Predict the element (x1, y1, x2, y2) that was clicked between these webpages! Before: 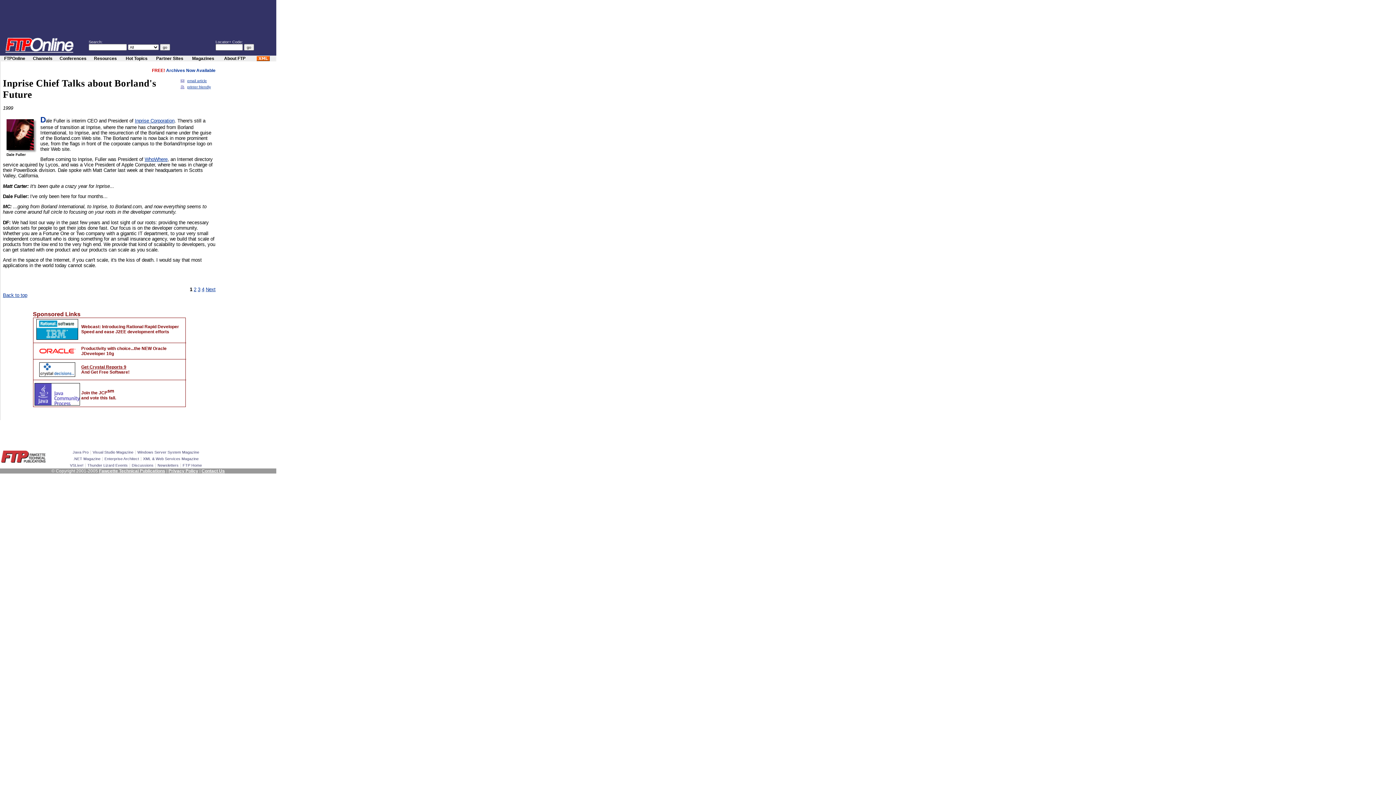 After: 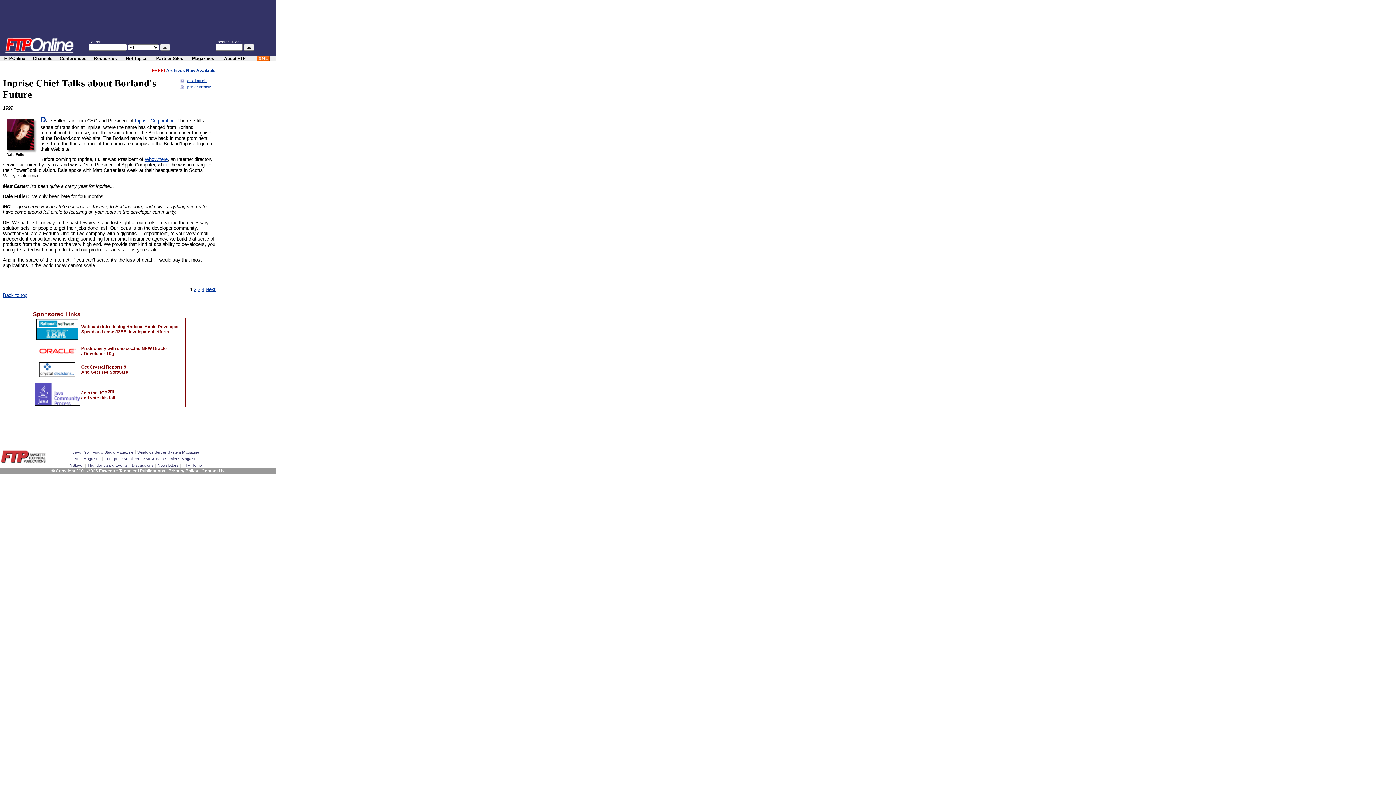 Action: bbox: (2, 292, 27, 298) label: Back to top